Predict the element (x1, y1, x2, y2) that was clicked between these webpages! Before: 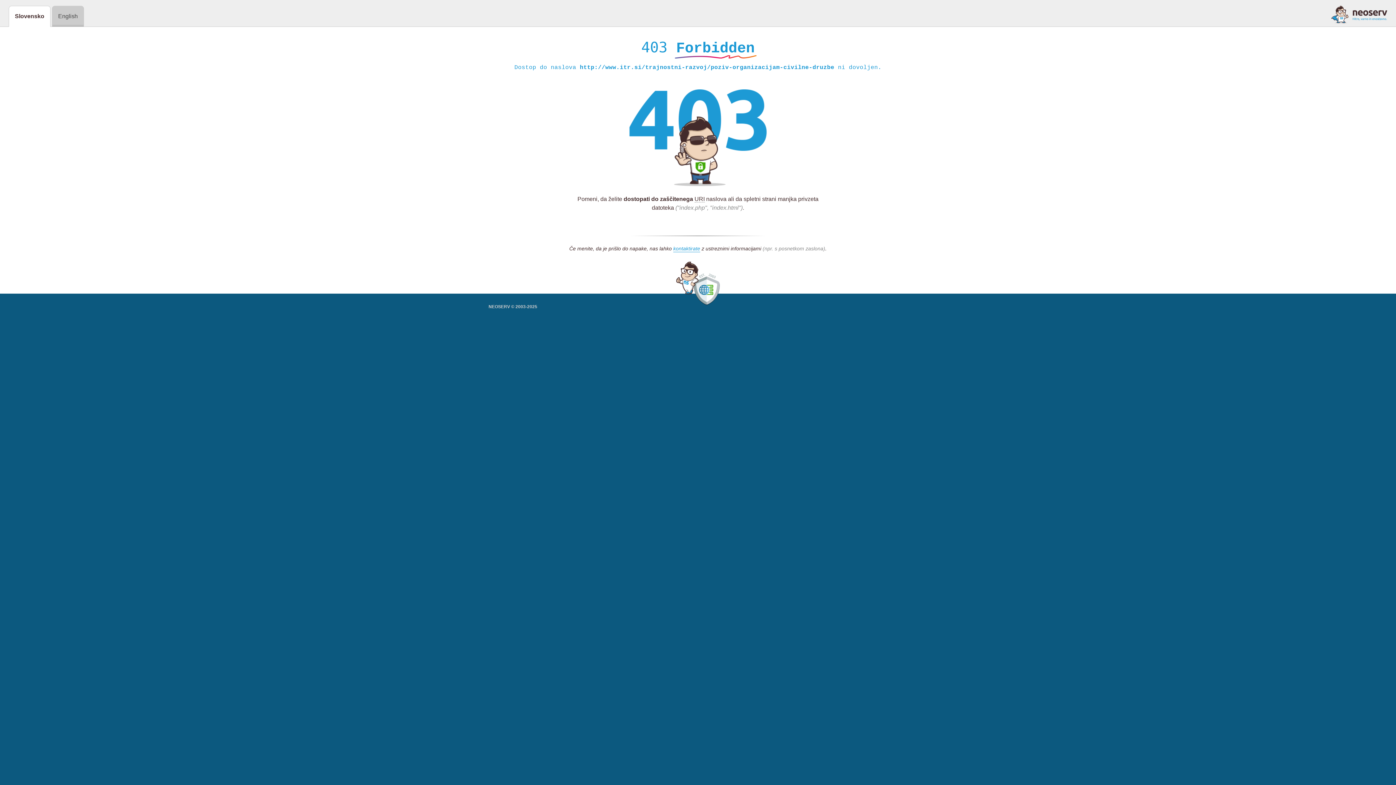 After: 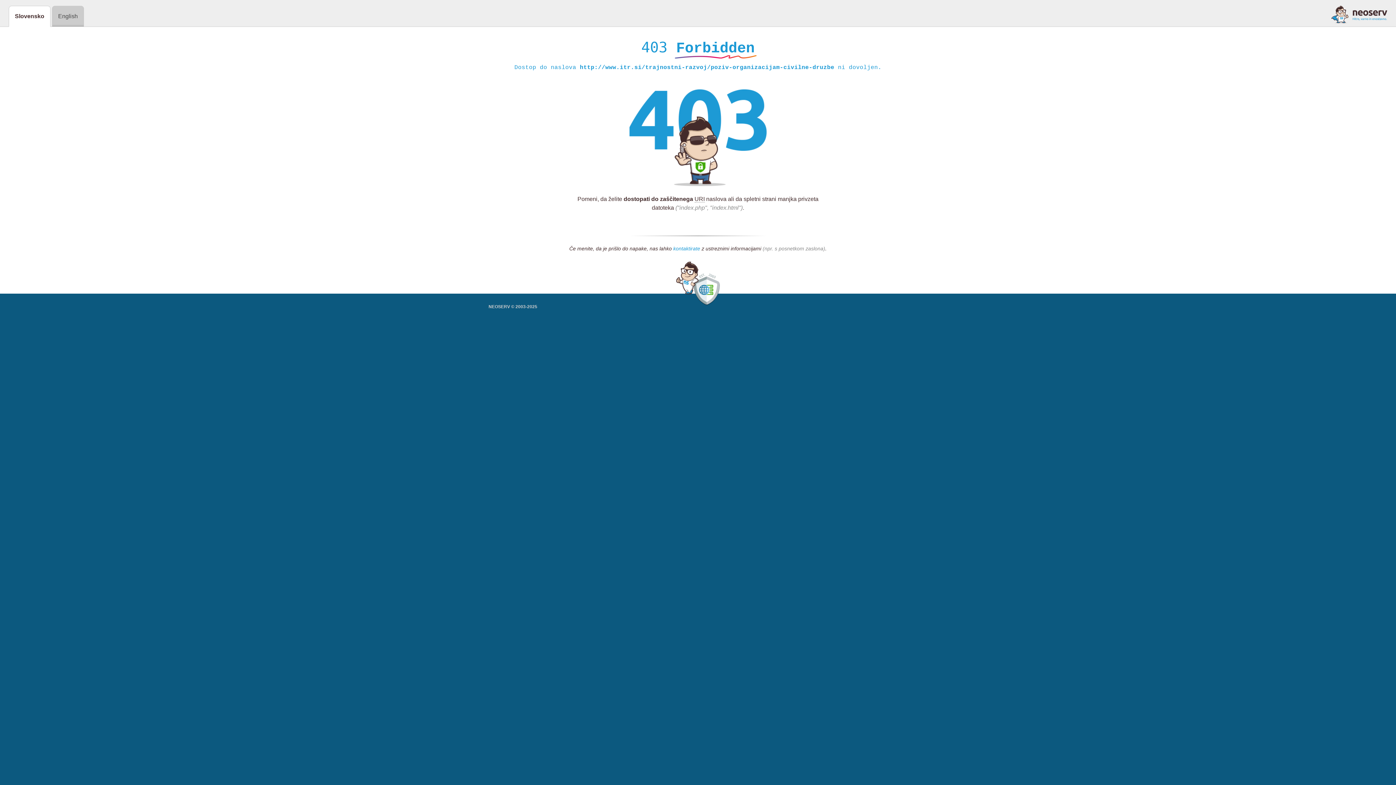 Action: bbox: (673, 245, 700, 252) label: kontaktirate